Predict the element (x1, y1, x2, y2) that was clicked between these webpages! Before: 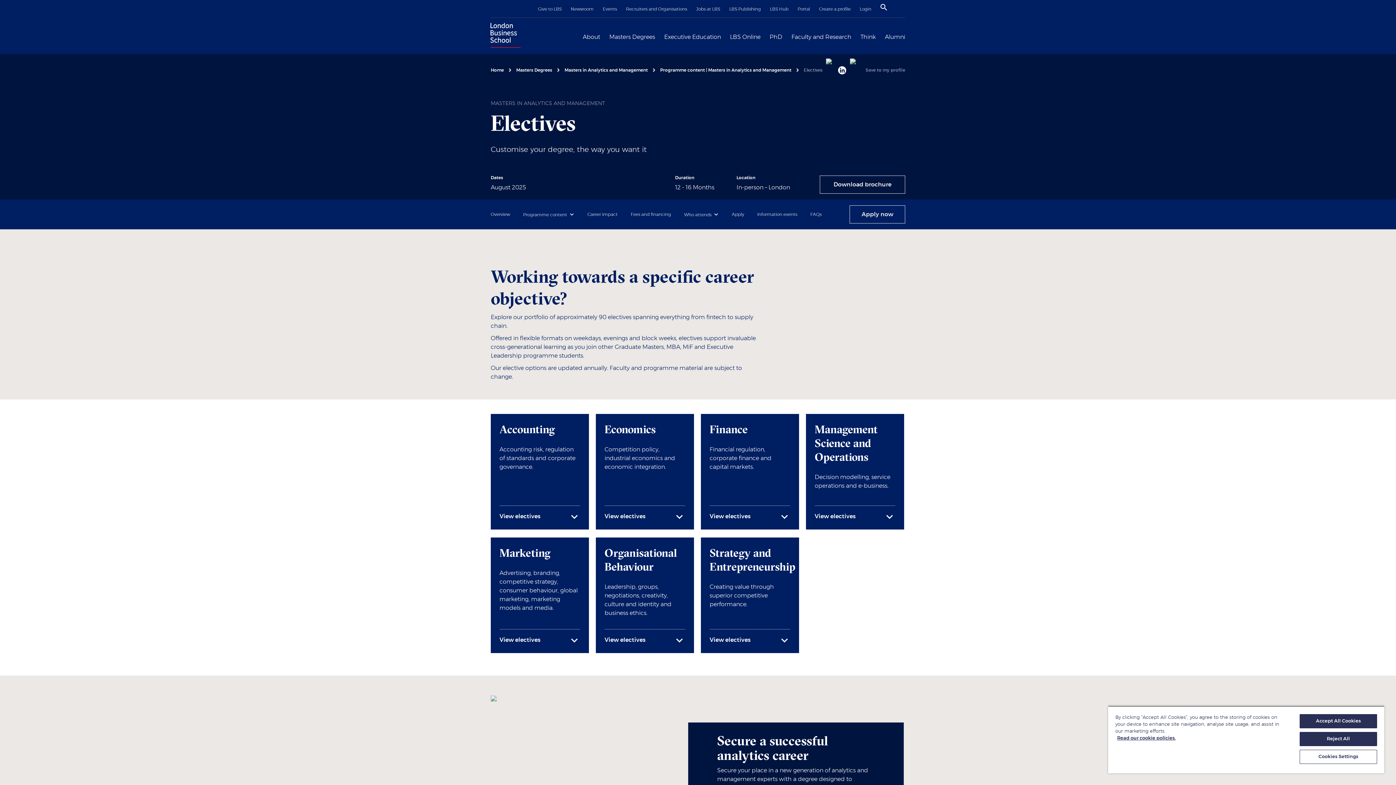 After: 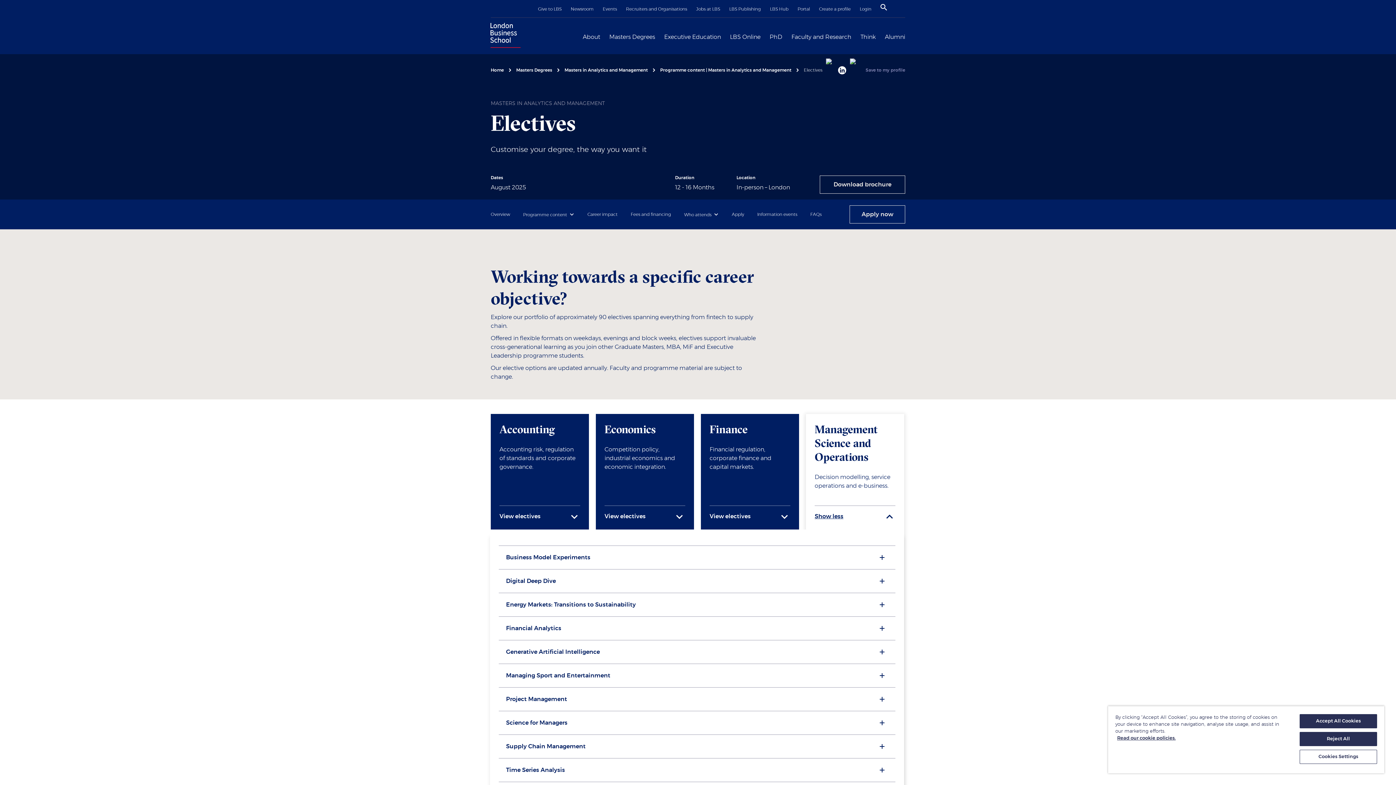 Action: bbox: (814, 505, 895, 521) label: View electives